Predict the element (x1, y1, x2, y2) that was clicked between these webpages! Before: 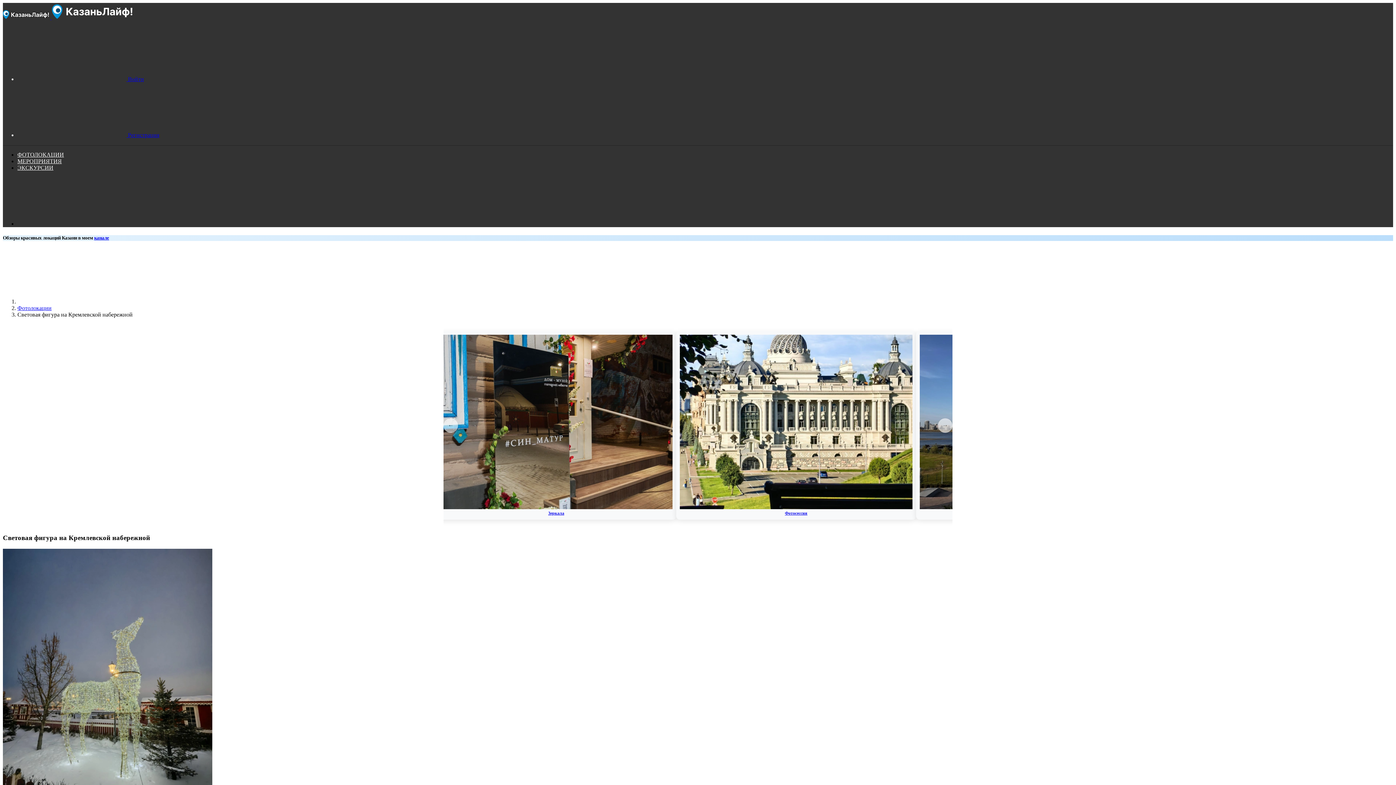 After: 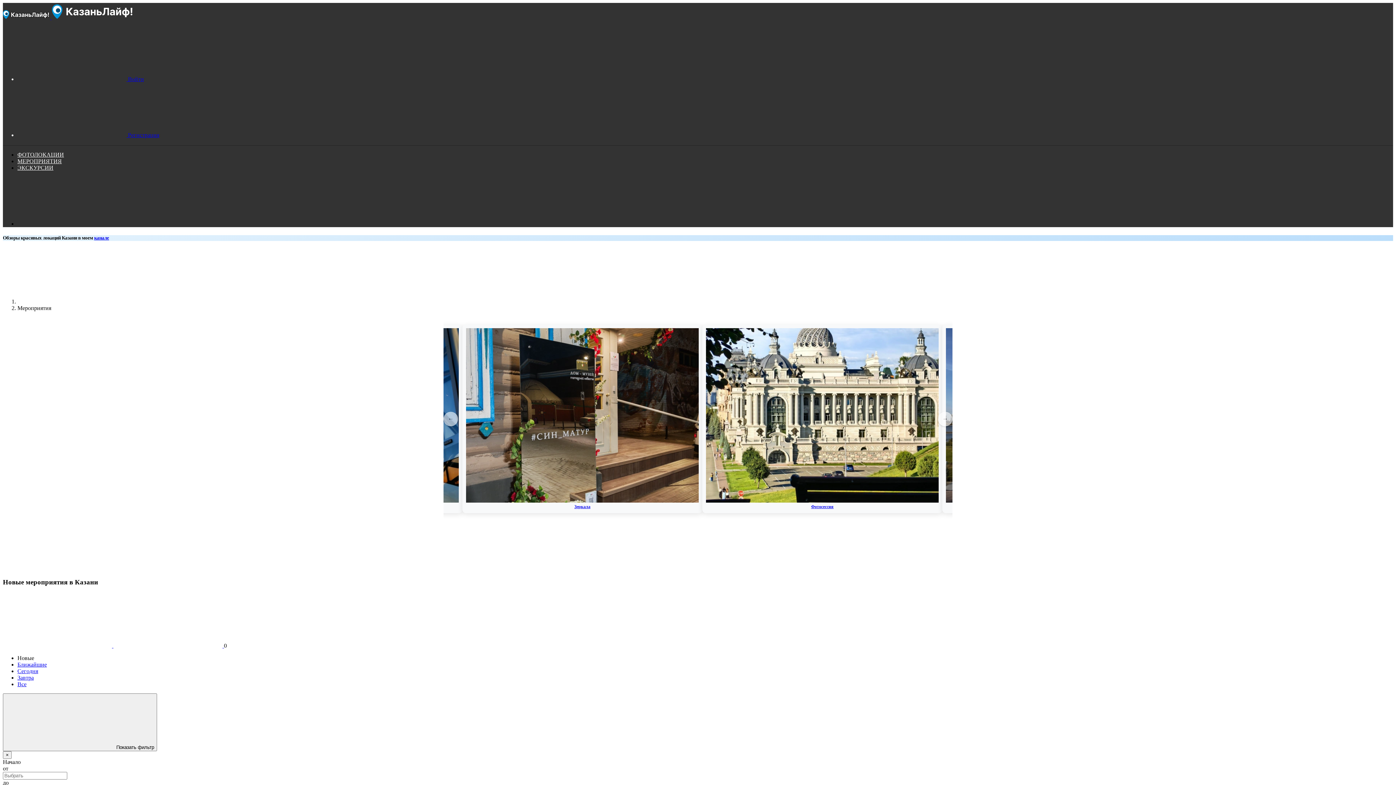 Action: label: МЕРОПРИЯТИЯ bbox: (17, 155, 61, 167)